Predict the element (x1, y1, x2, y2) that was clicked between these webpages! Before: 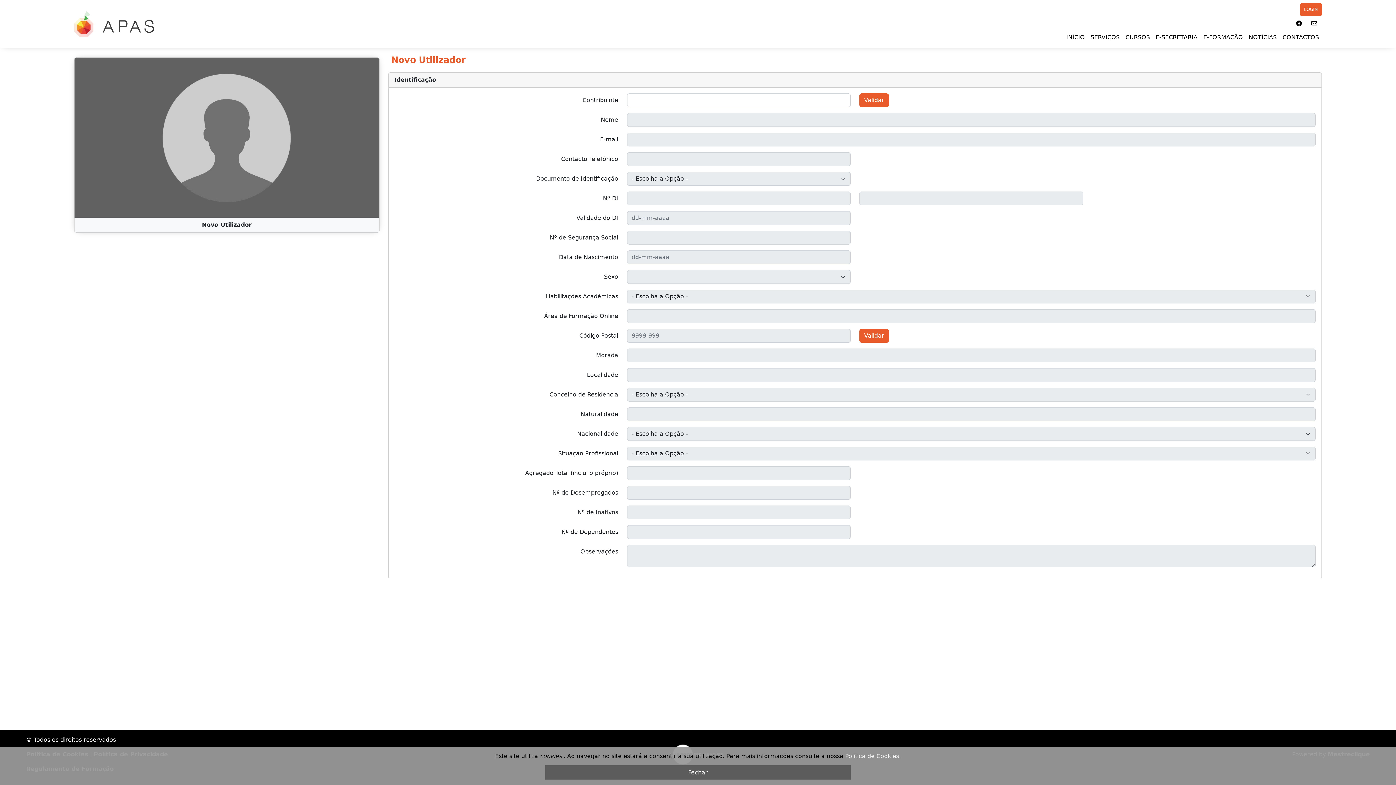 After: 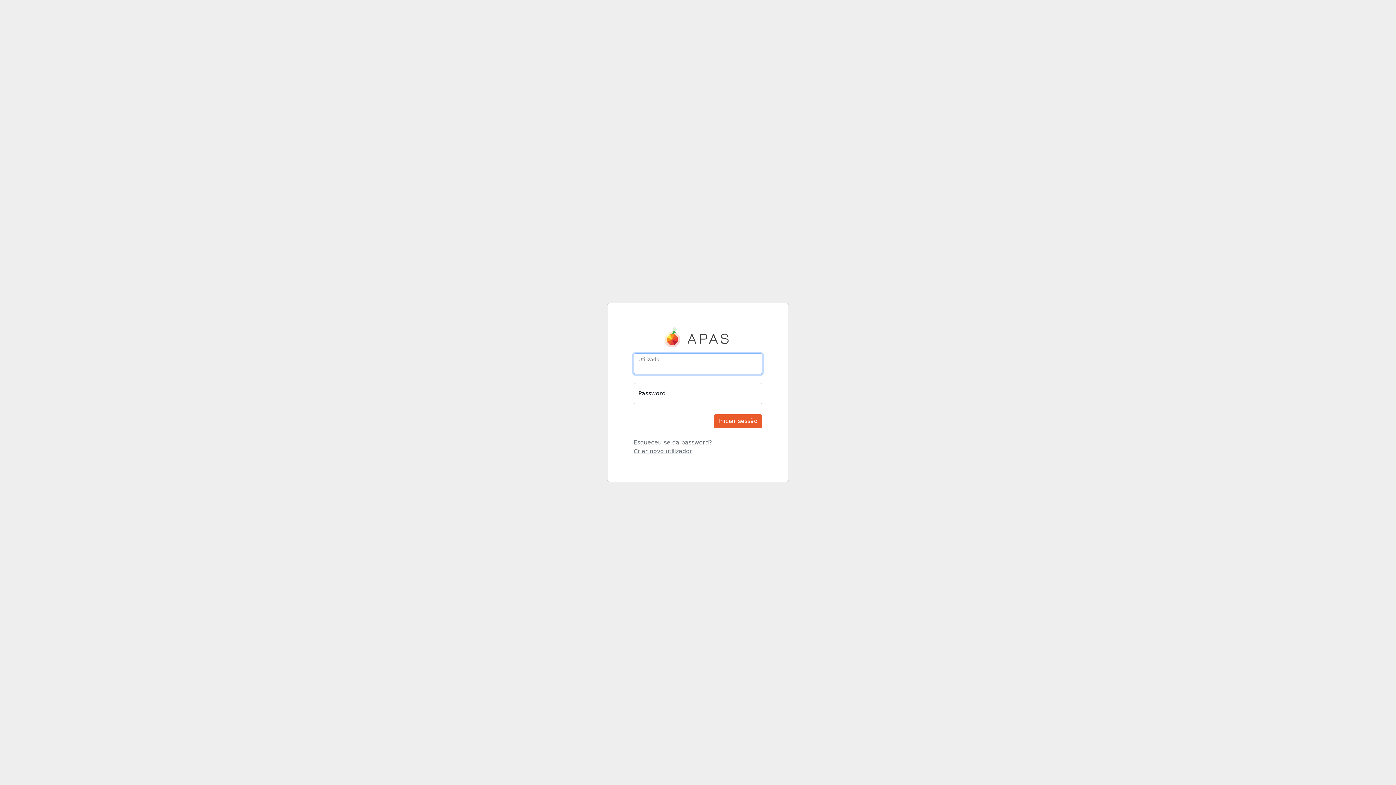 Action: bbox: (1203, 33, 1243, 41) label: E-FORMAÇÃO